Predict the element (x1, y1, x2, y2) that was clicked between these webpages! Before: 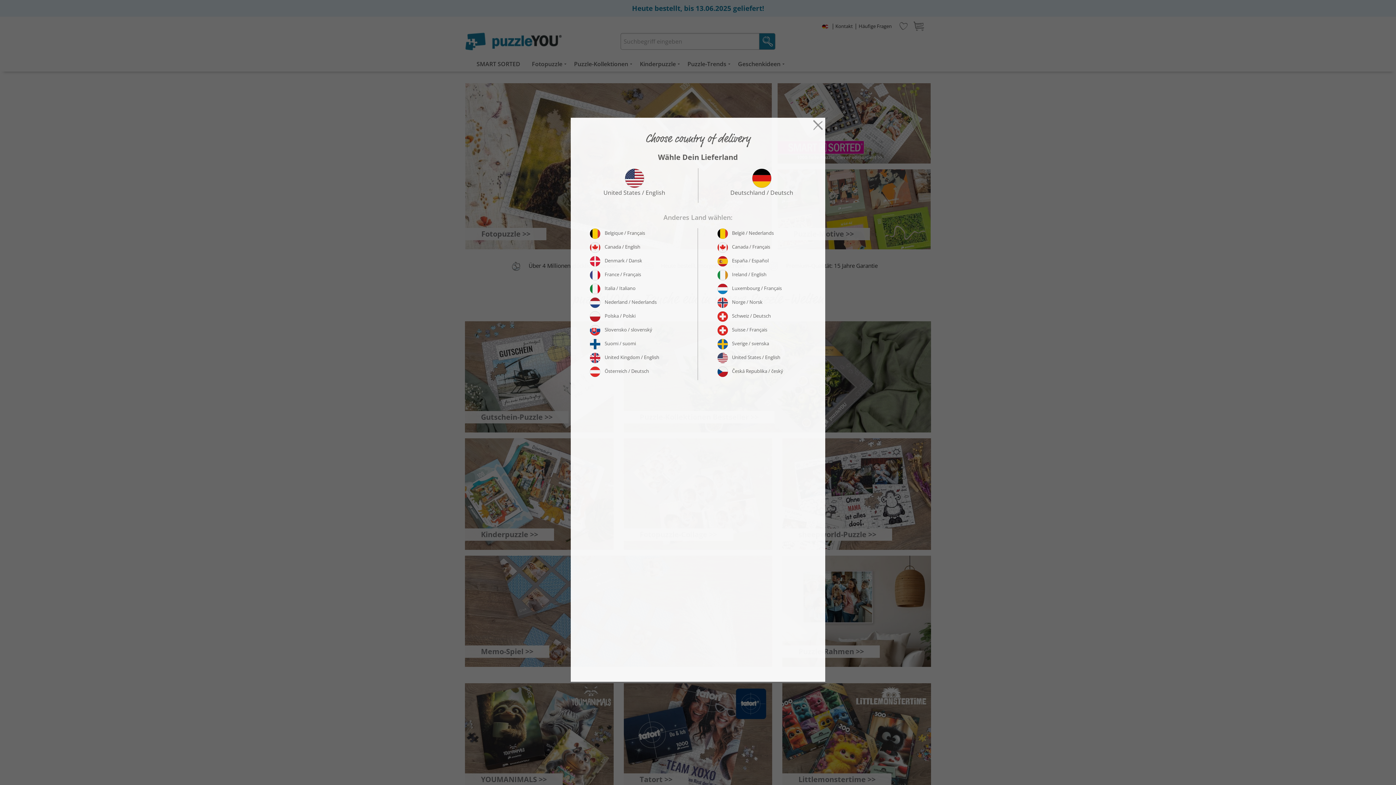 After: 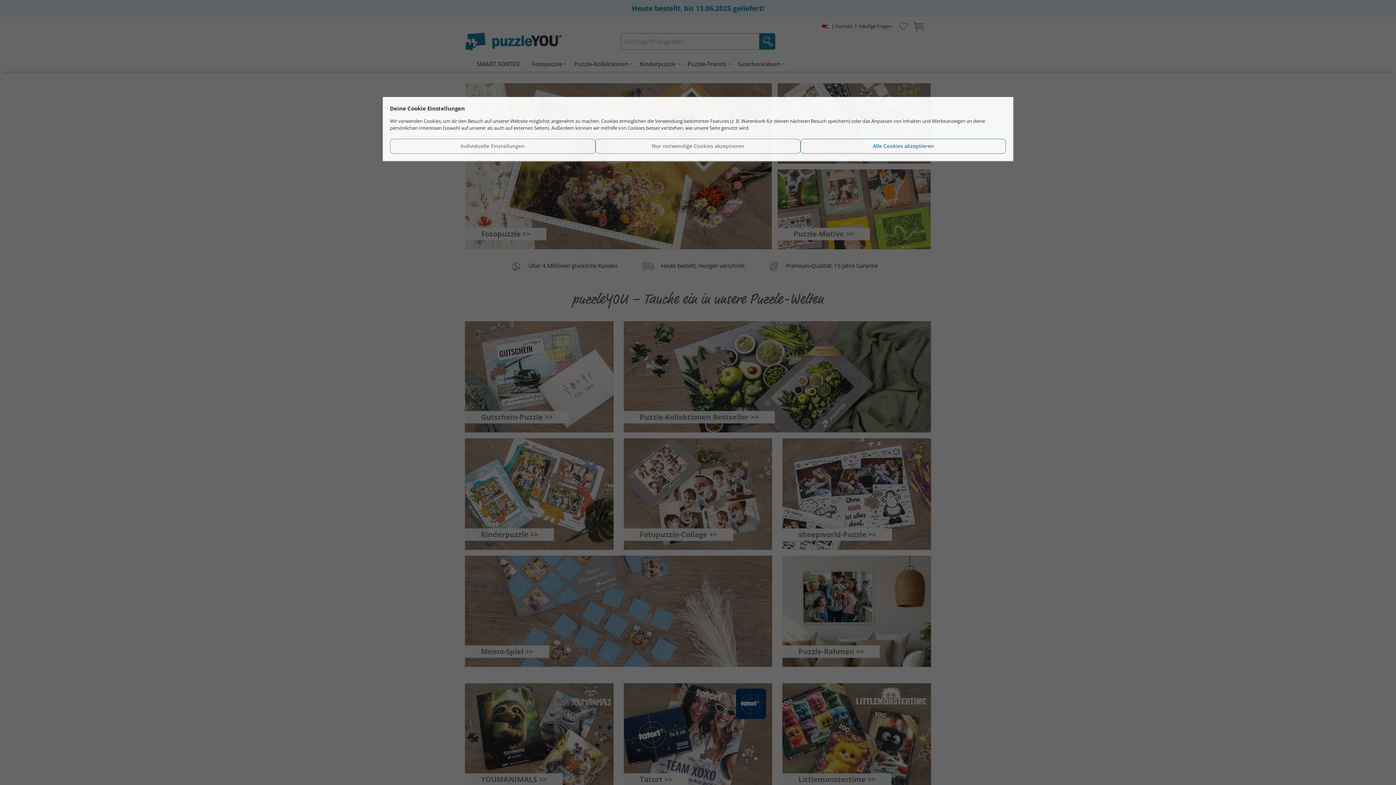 Action: bbox: (810, 120, 825, 128)